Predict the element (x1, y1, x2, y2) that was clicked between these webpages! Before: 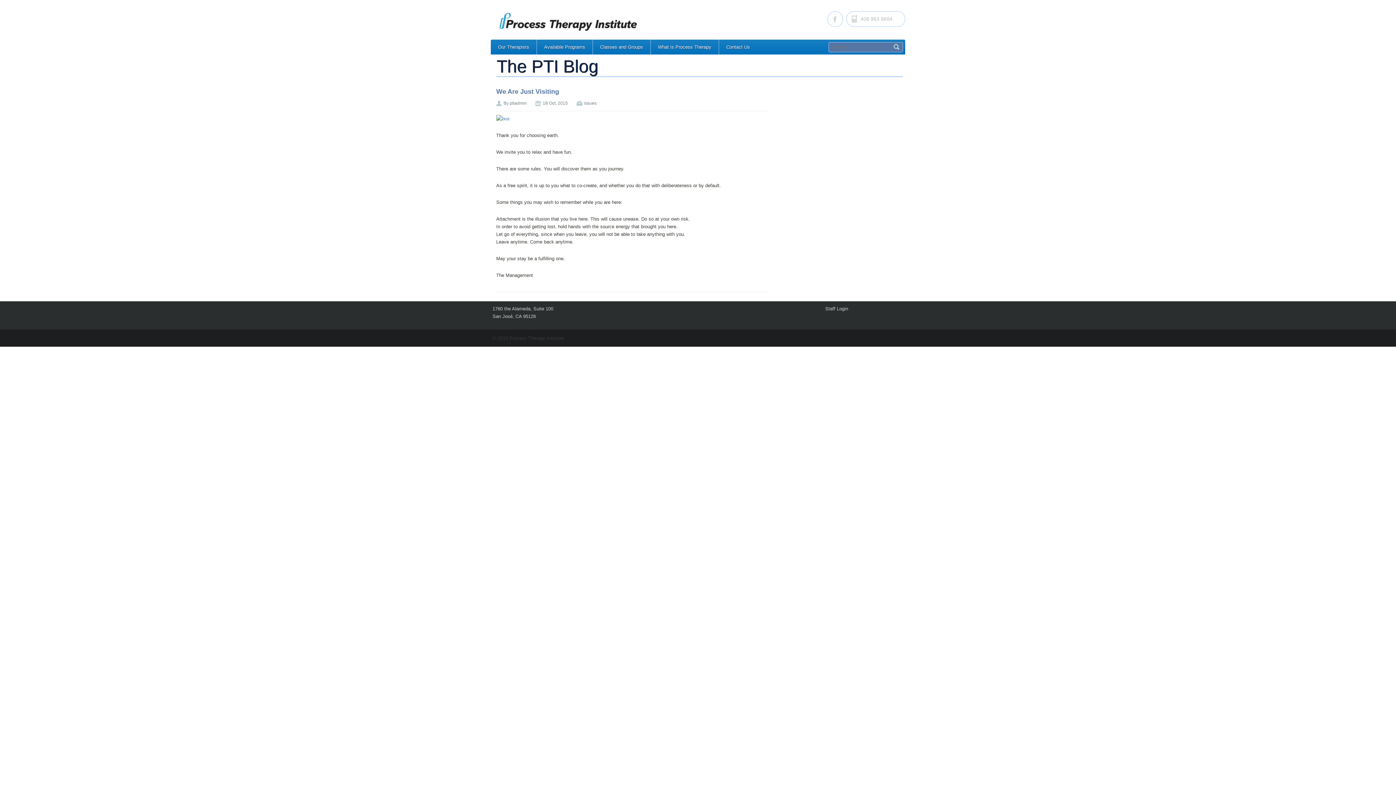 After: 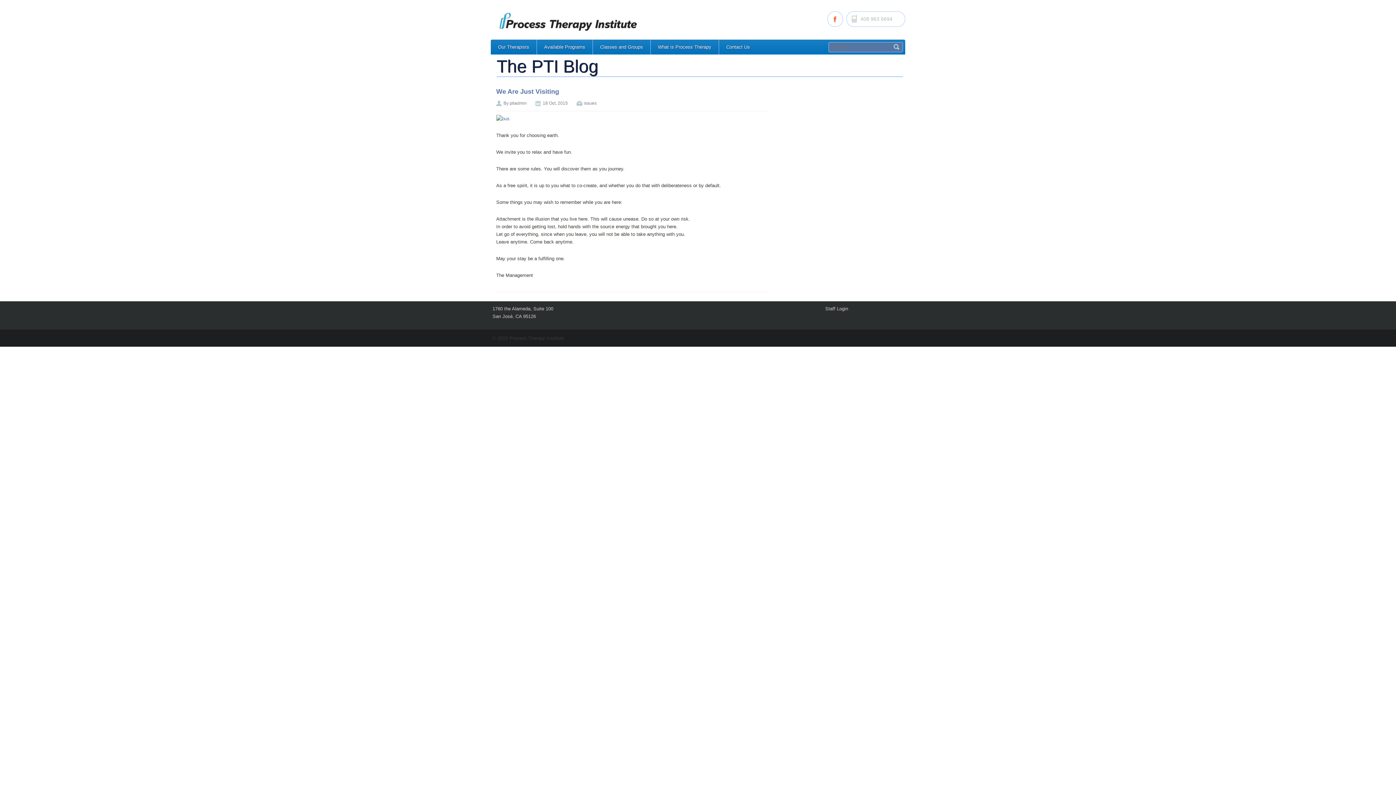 Action: bbox: (828, 11, 842, 26)